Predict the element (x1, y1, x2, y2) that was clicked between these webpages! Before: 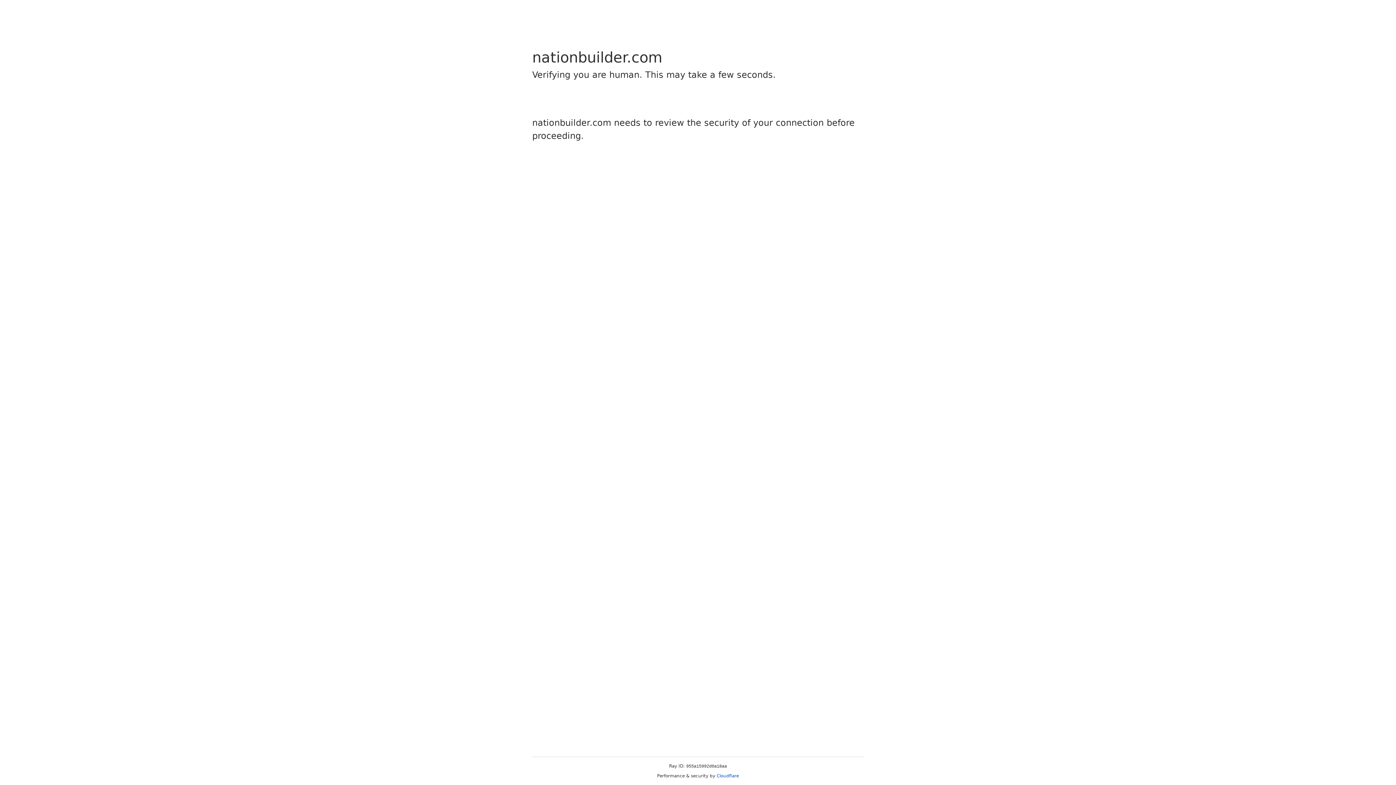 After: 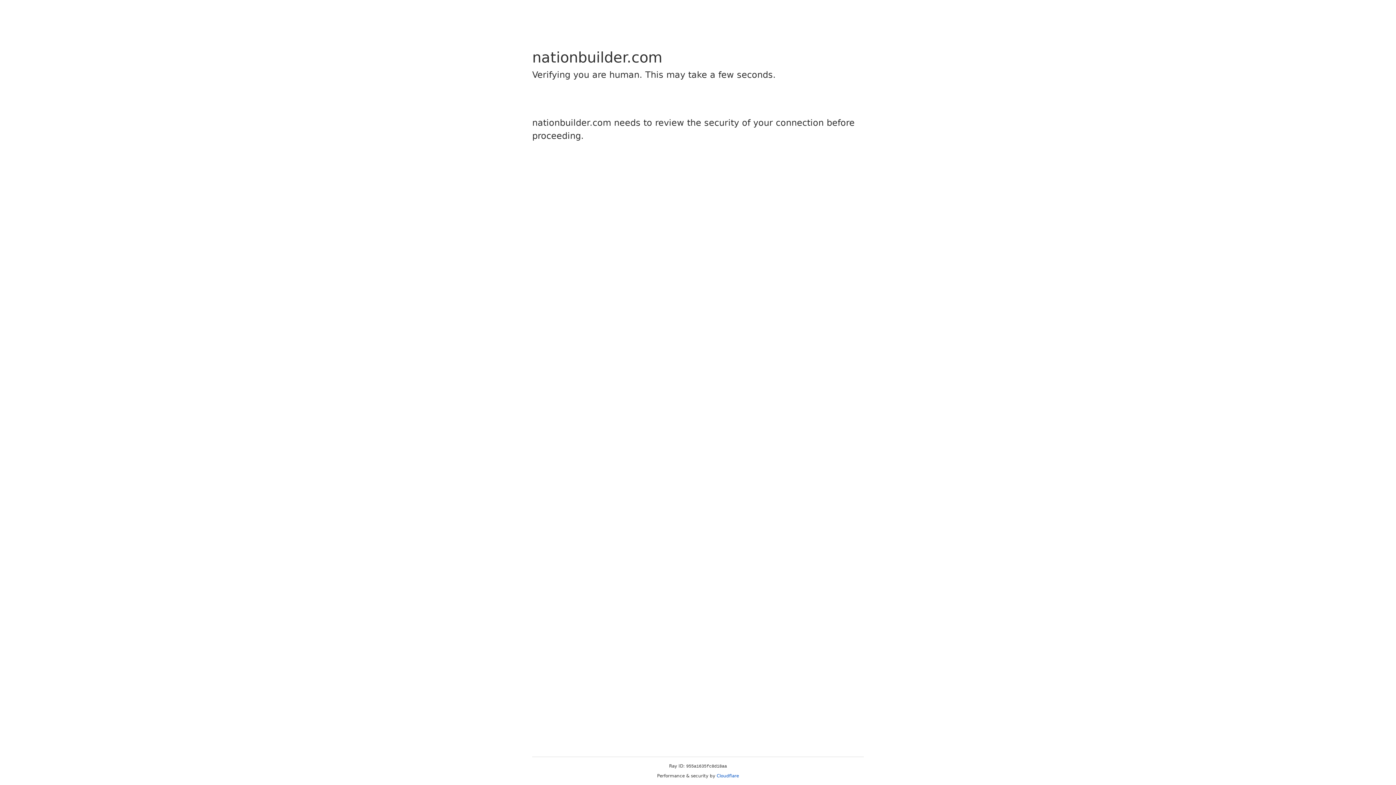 Action: bbox: (716, 773, 739, 778) label: Cloudflare